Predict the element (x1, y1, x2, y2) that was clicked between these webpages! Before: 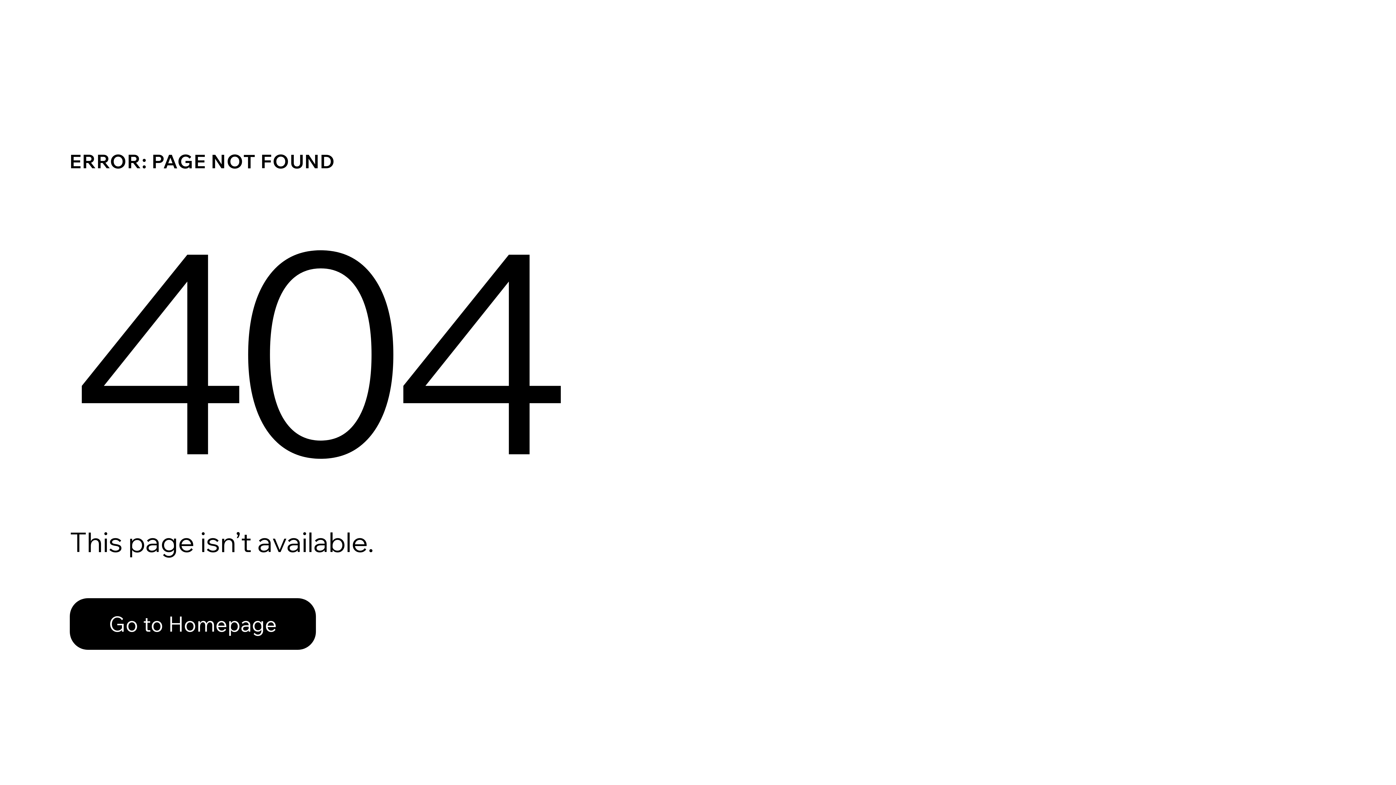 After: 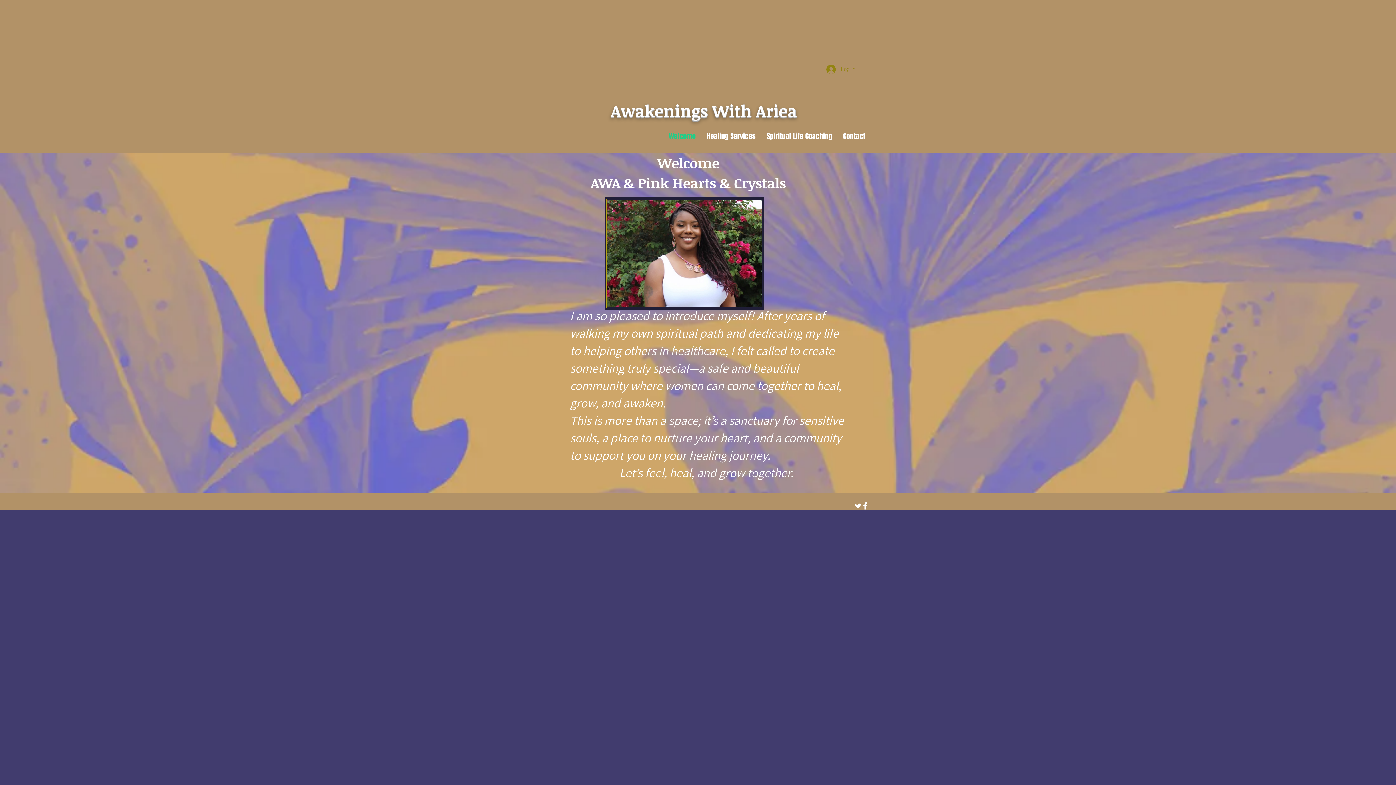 Action: label: Go to Homepage bbox: (69, 582, 768, 659)